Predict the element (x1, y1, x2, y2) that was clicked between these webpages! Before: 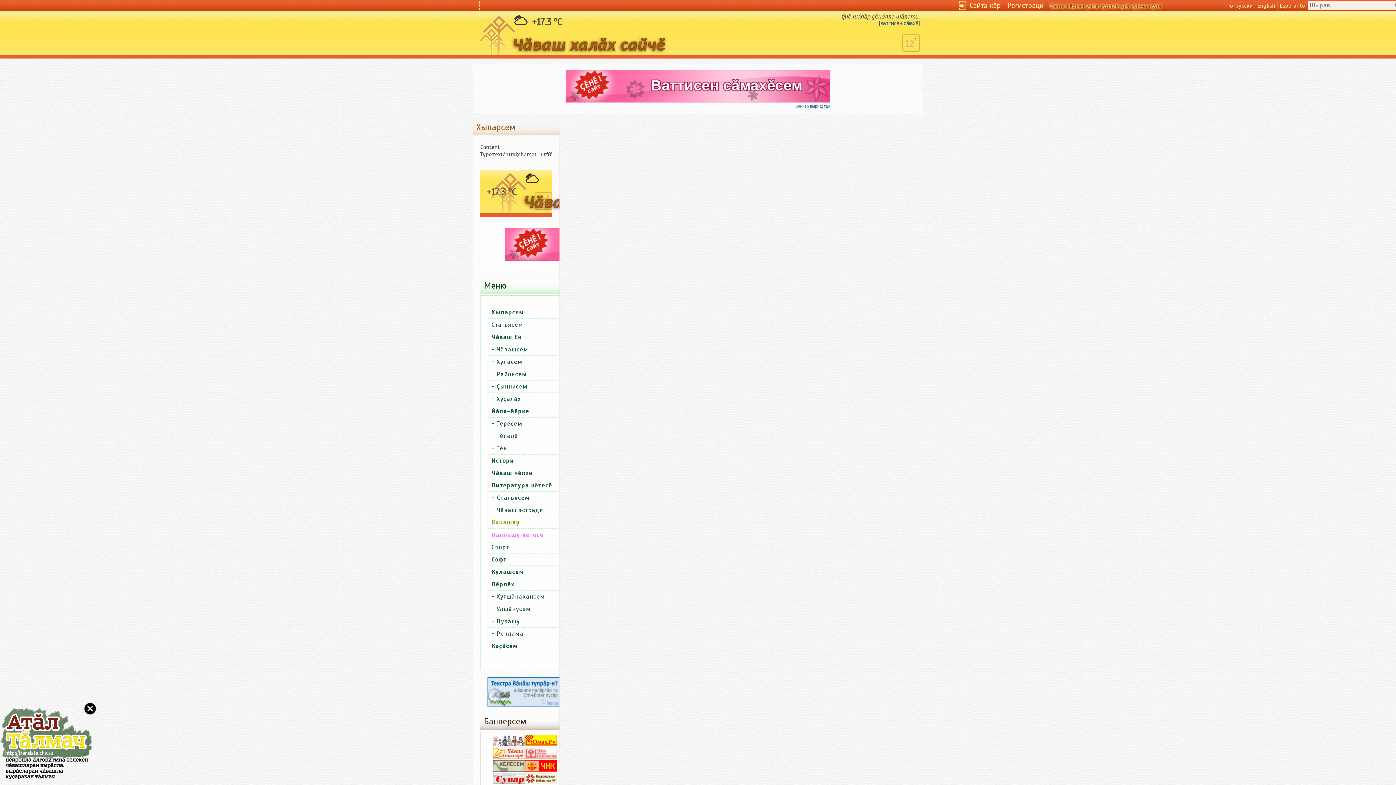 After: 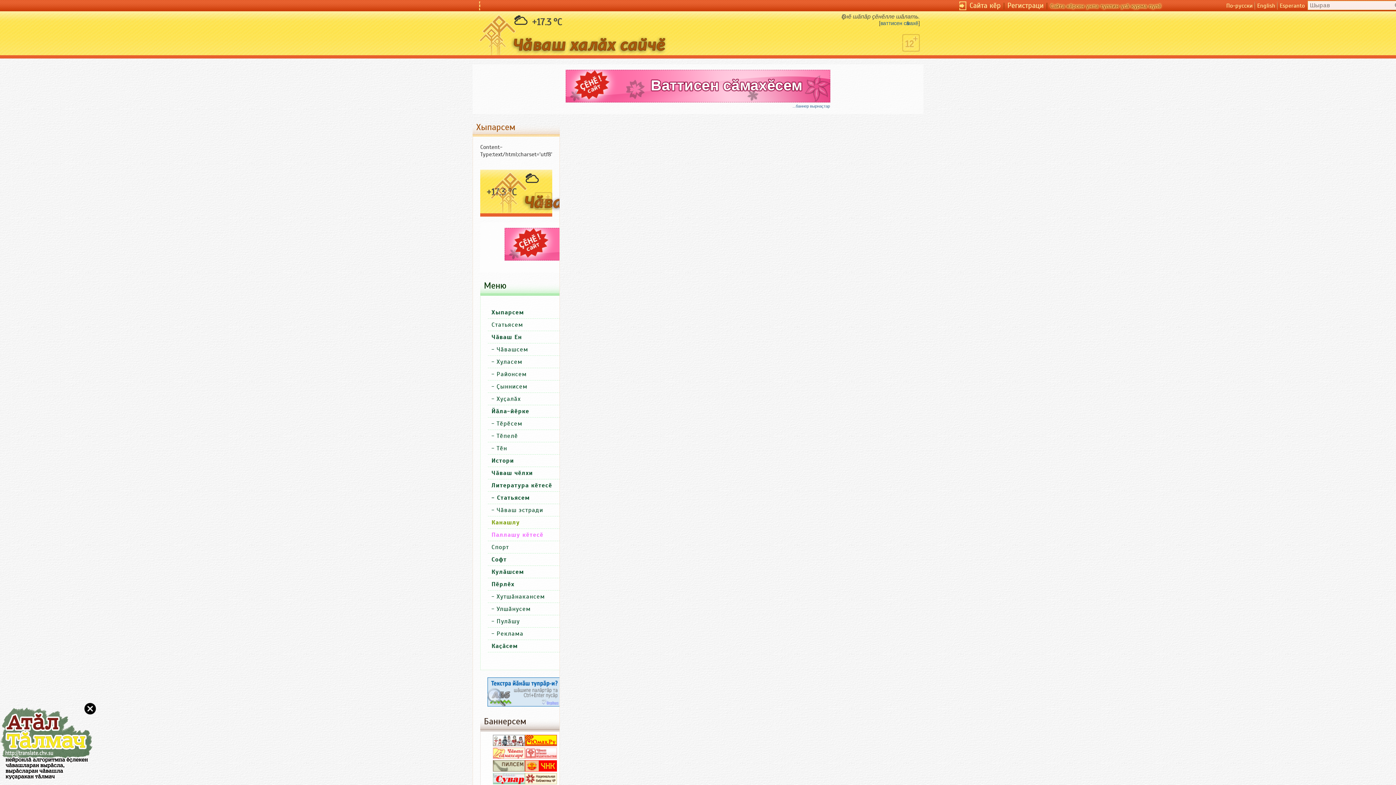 Action: bbox: (492, 754, 524, 760)